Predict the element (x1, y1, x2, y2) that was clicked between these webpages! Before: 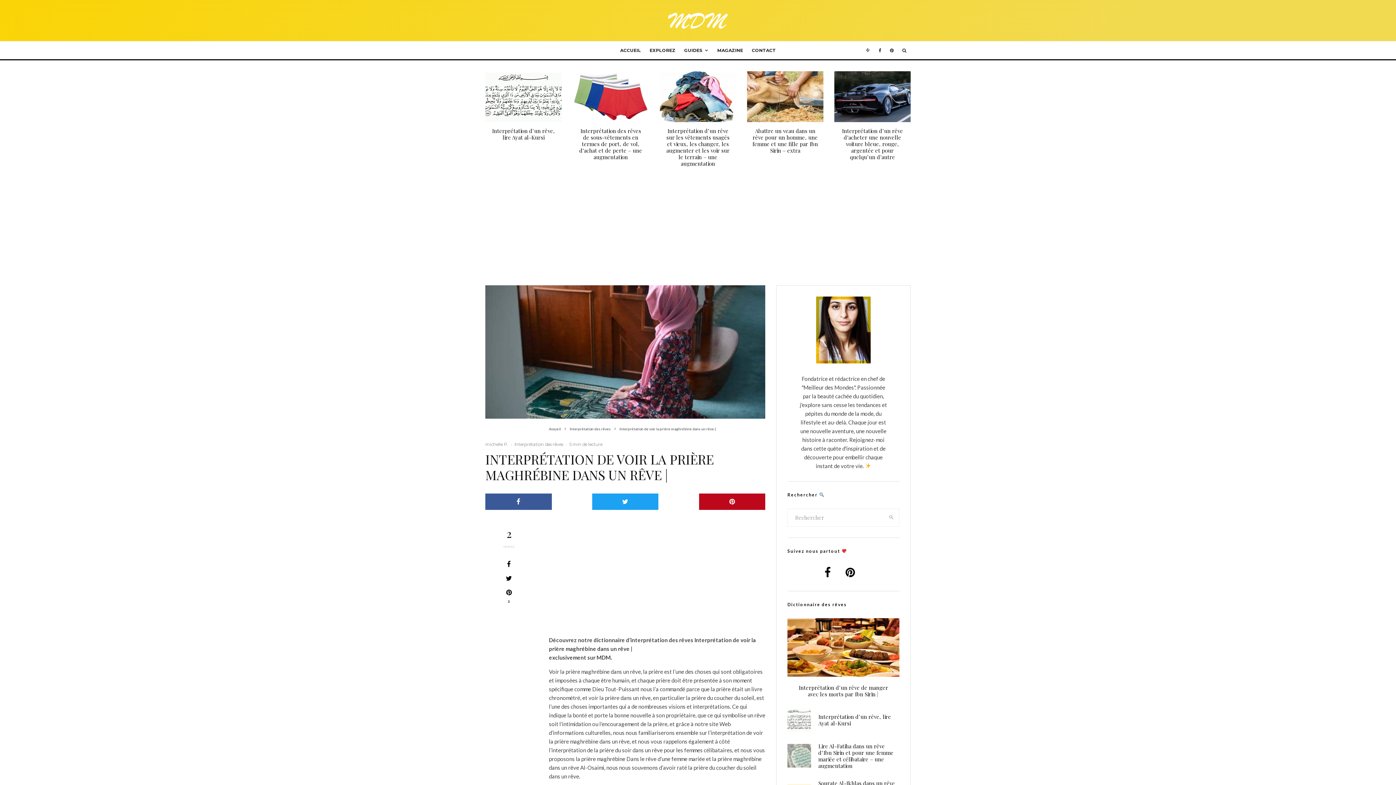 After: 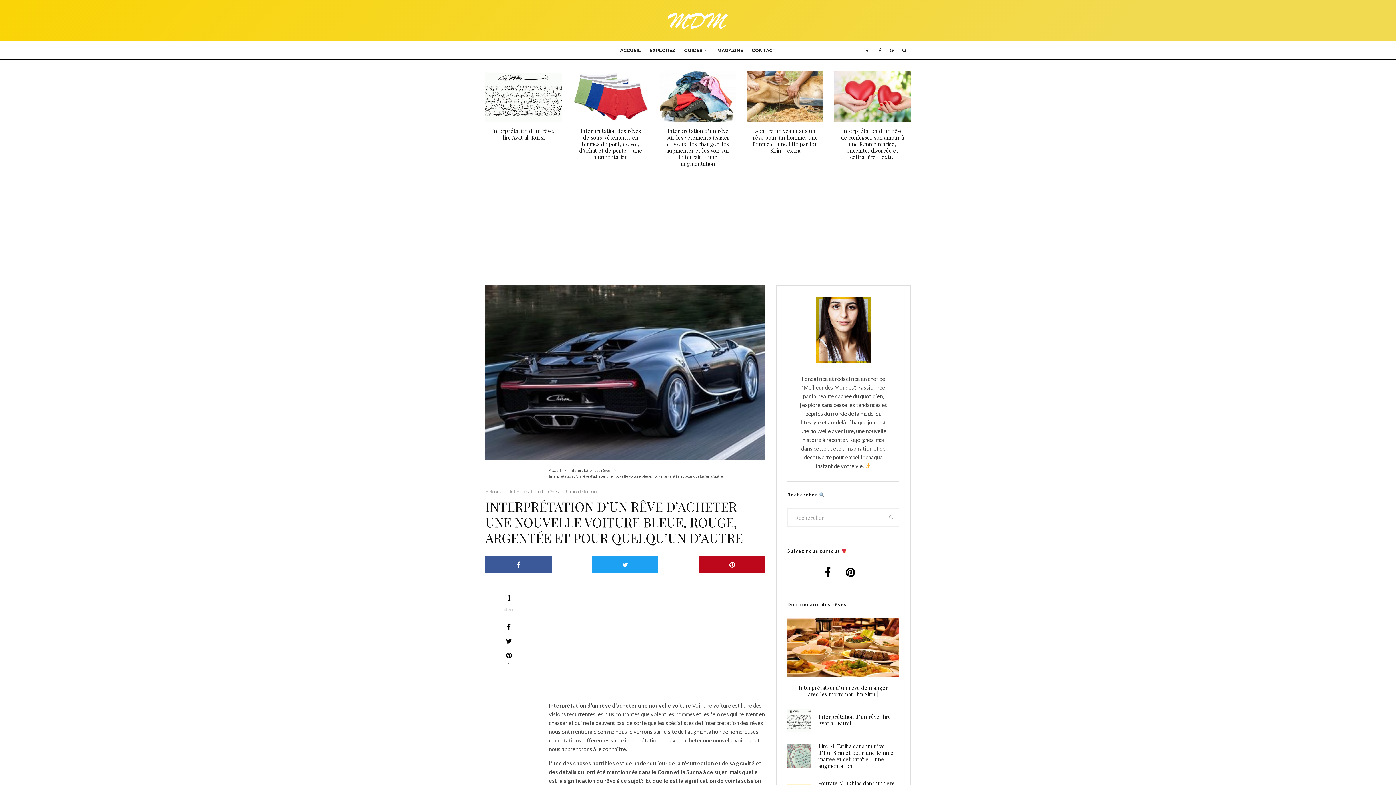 Action: bbox: (839, 127, 905, 160) label: Interprétation d’un rêve d’acheter une nouvelle voiture bleue, rouge, argentée et pour quelqu’un d’autre